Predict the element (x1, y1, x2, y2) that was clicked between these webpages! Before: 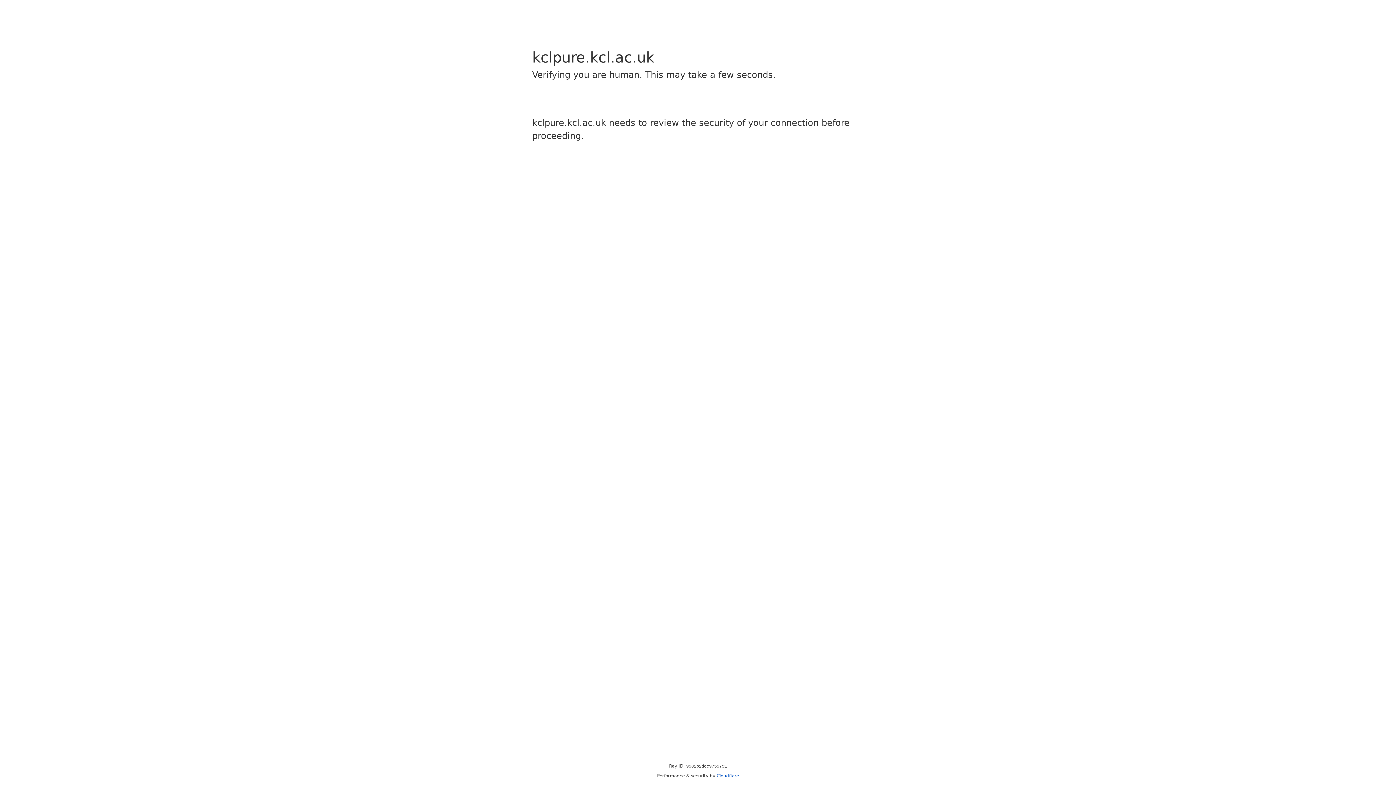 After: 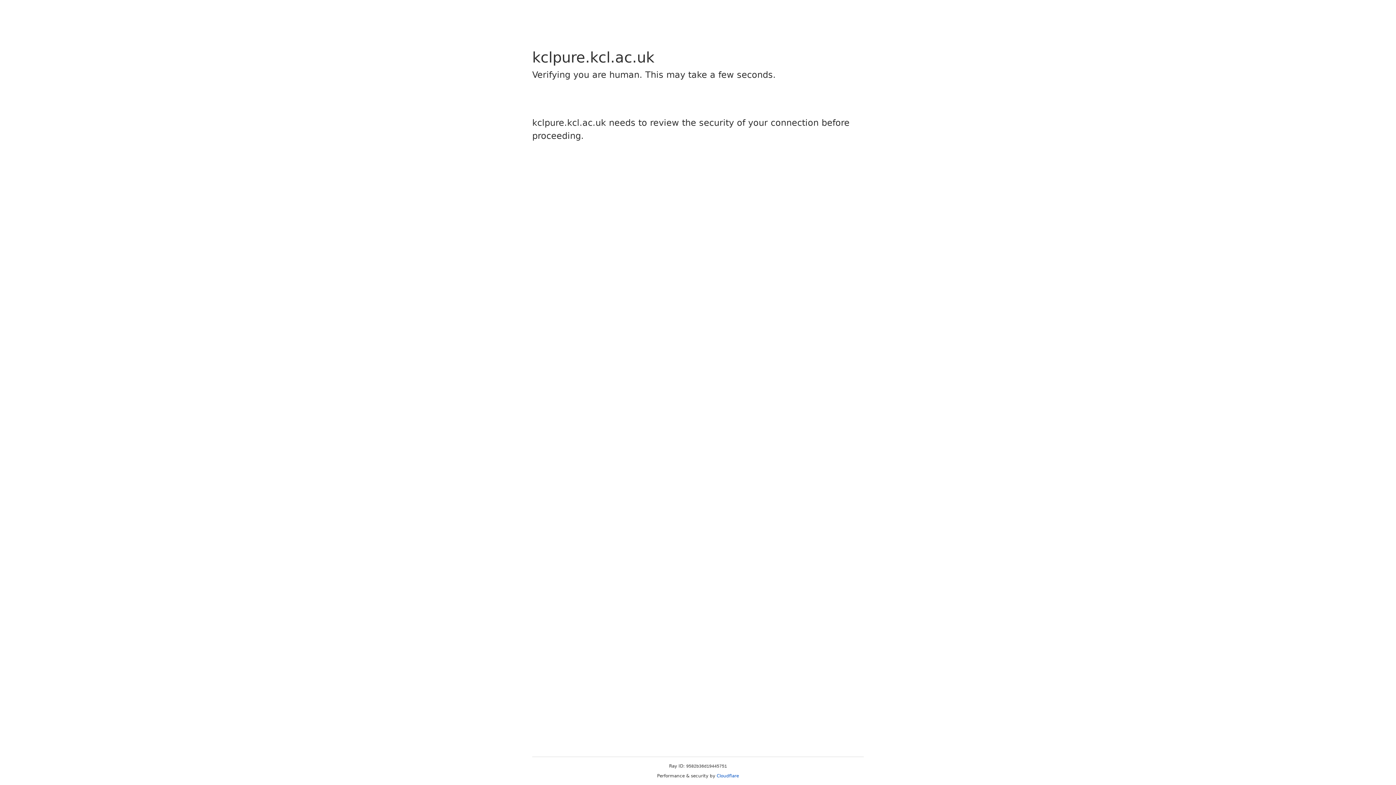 Action: label: Cloudflare bbox: (716, 773, 739, 778)